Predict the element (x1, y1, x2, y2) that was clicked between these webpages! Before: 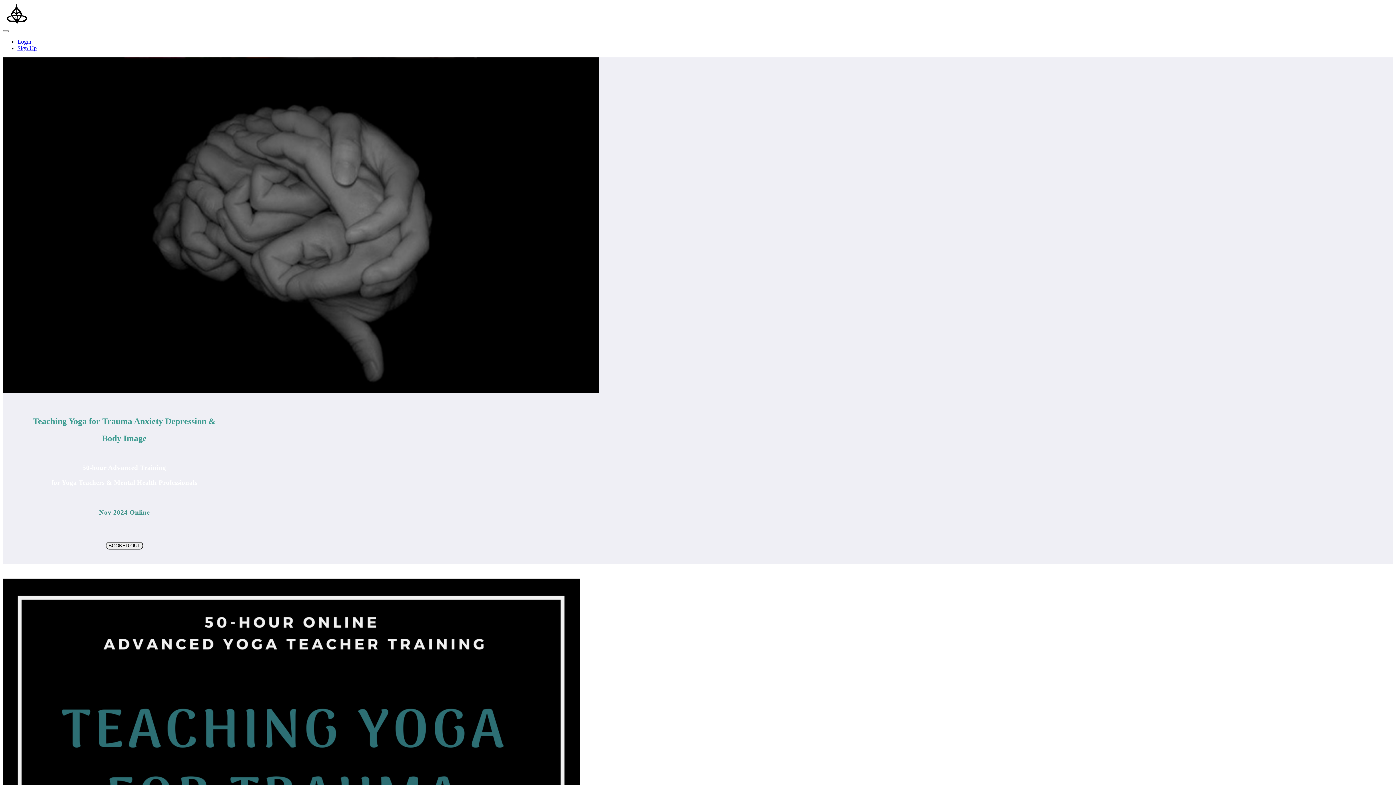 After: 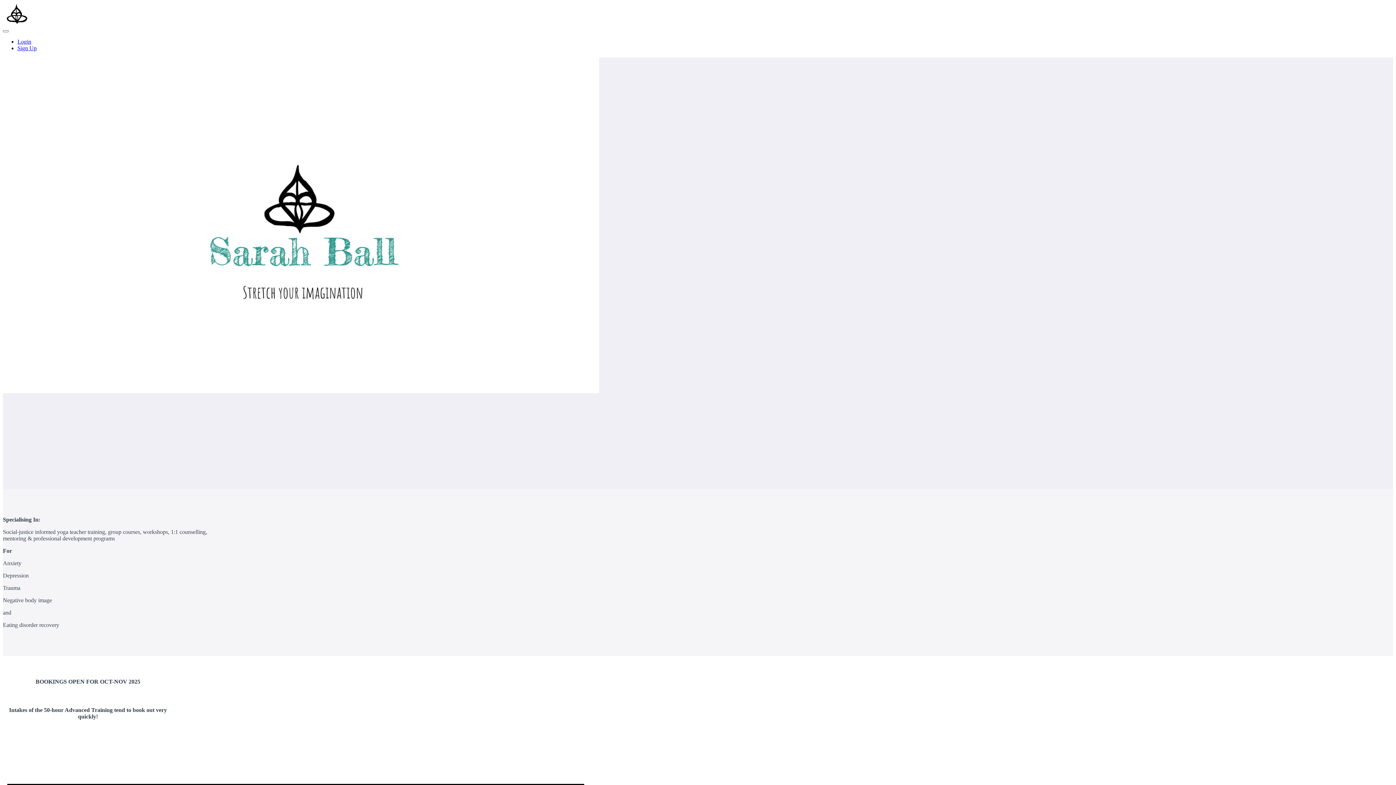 Action: bbox: (2, 19, 32, 25)